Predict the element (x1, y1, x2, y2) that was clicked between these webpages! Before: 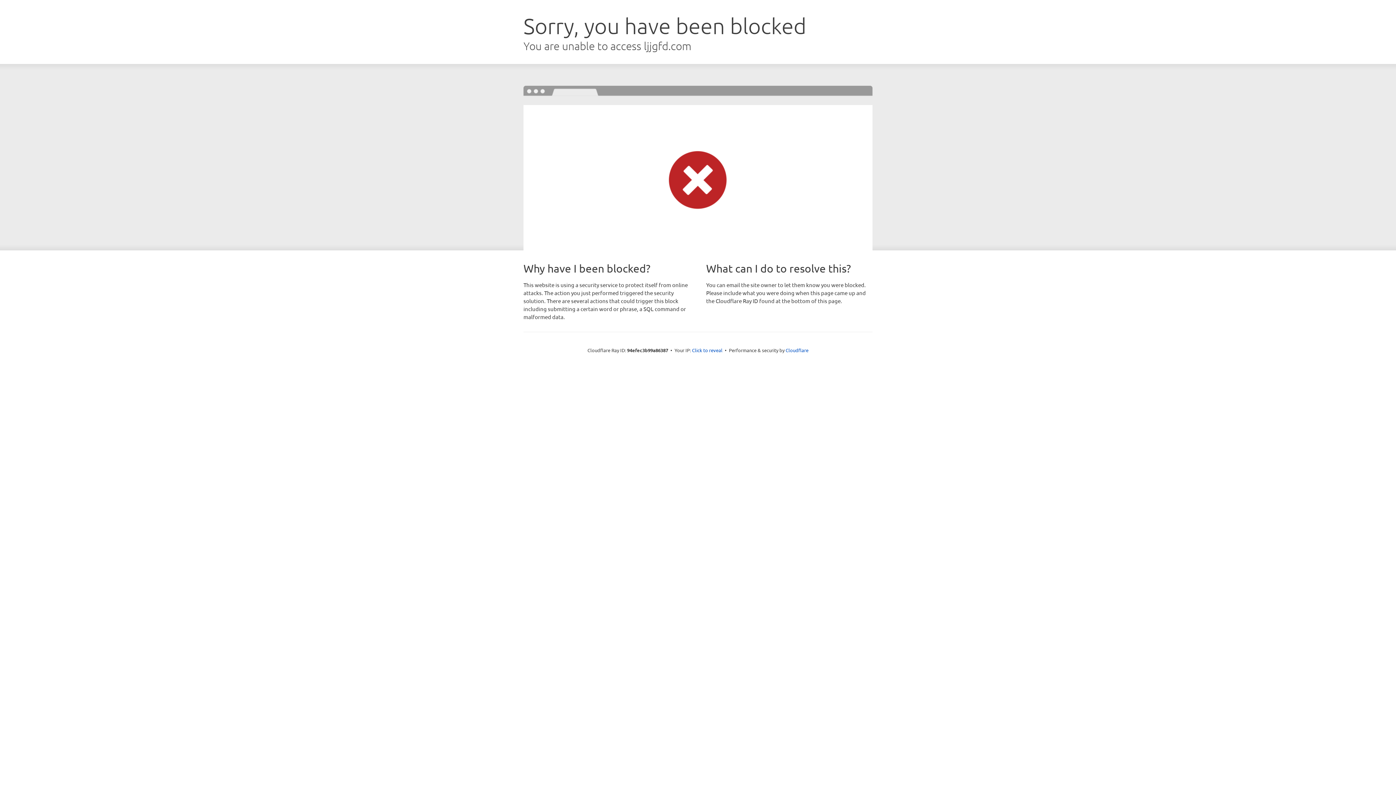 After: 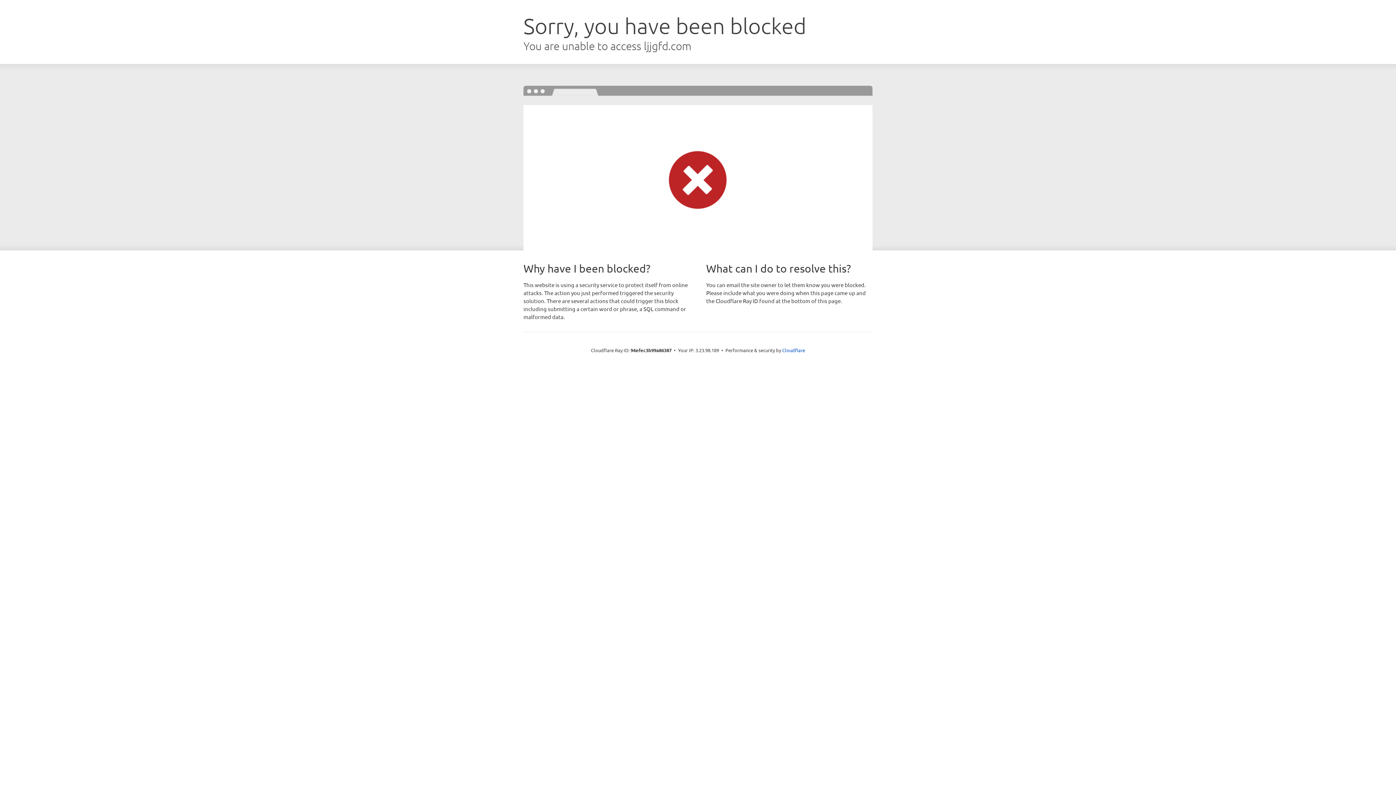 Action: bbox: (692, 346, 722, 353) label: Click to reveal